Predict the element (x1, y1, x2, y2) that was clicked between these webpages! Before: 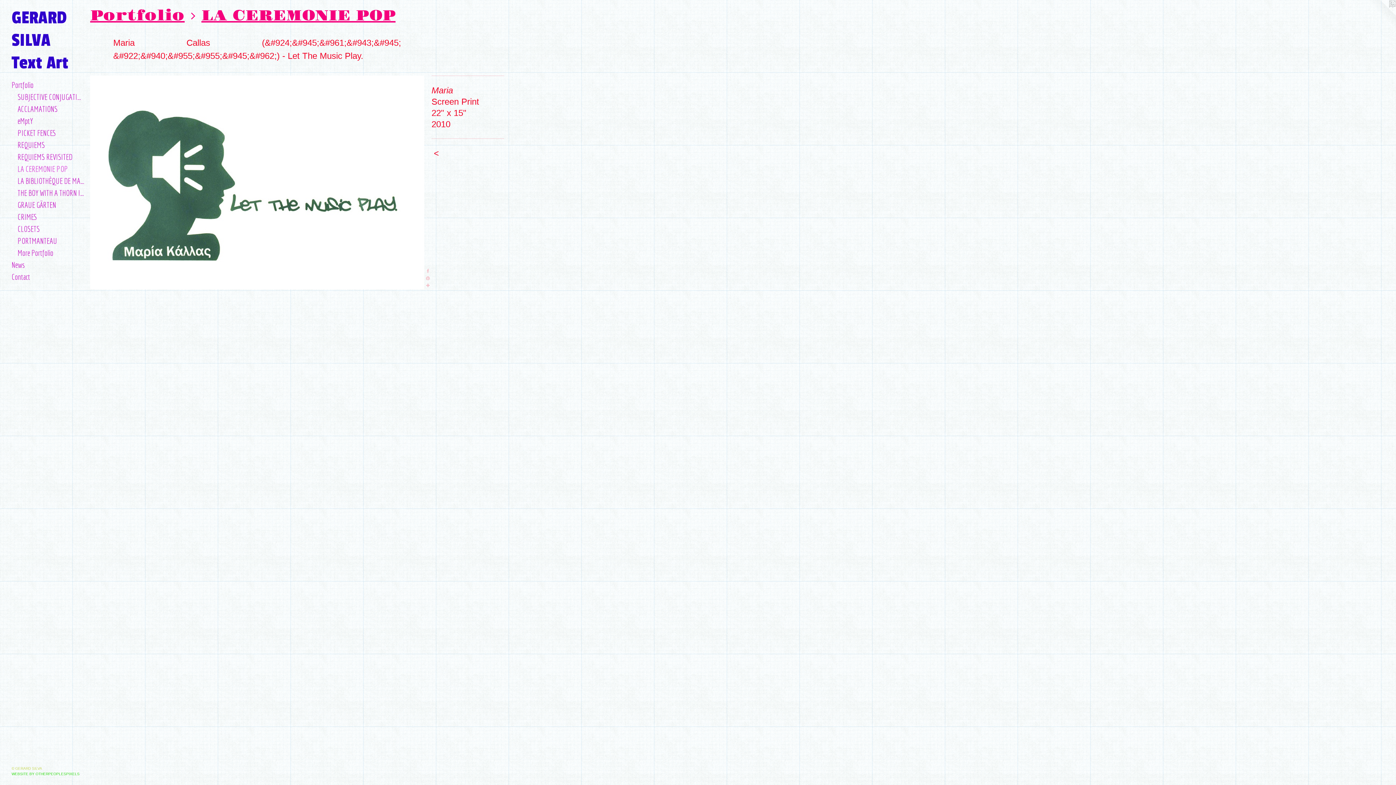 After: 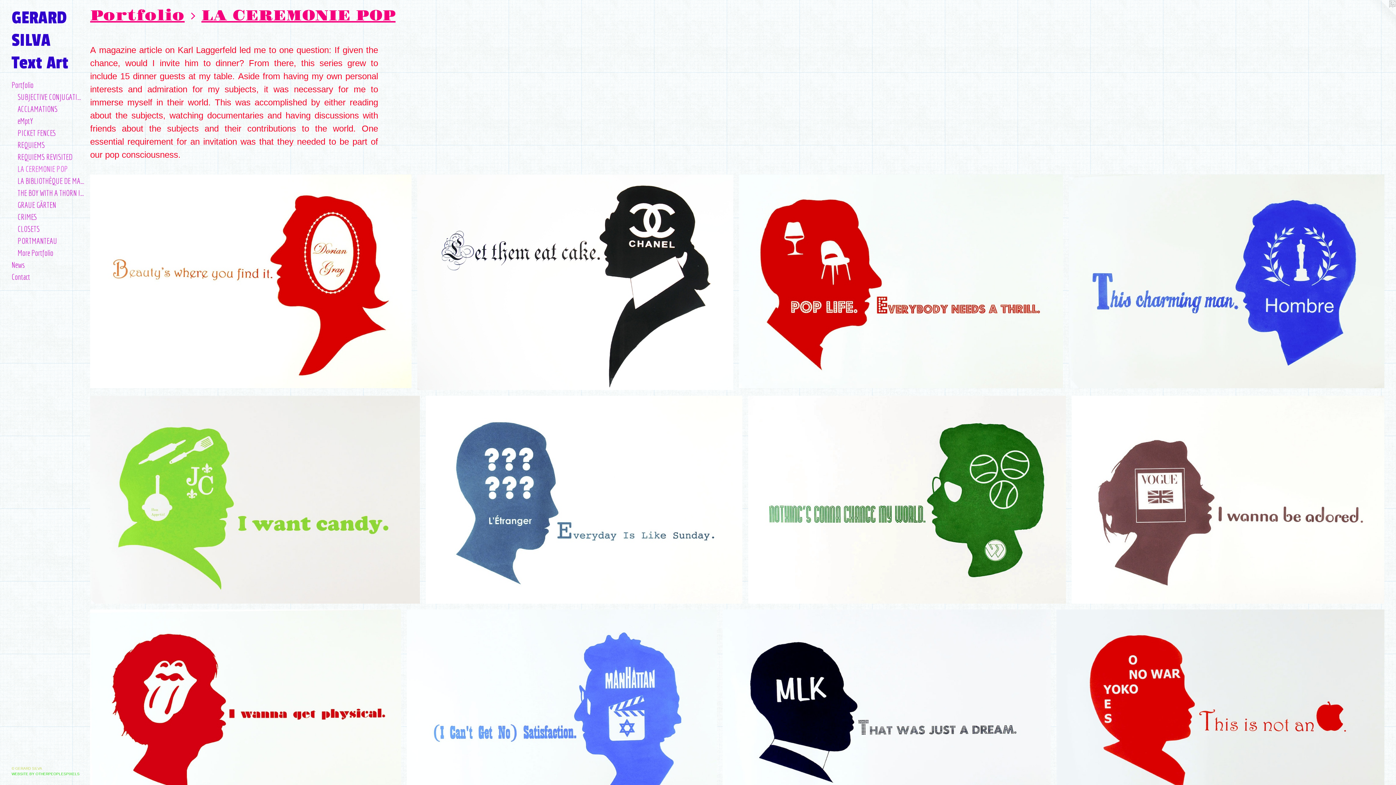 Action: bbox: (17, 162, 84, 174) label: LA CEREMONIE POP